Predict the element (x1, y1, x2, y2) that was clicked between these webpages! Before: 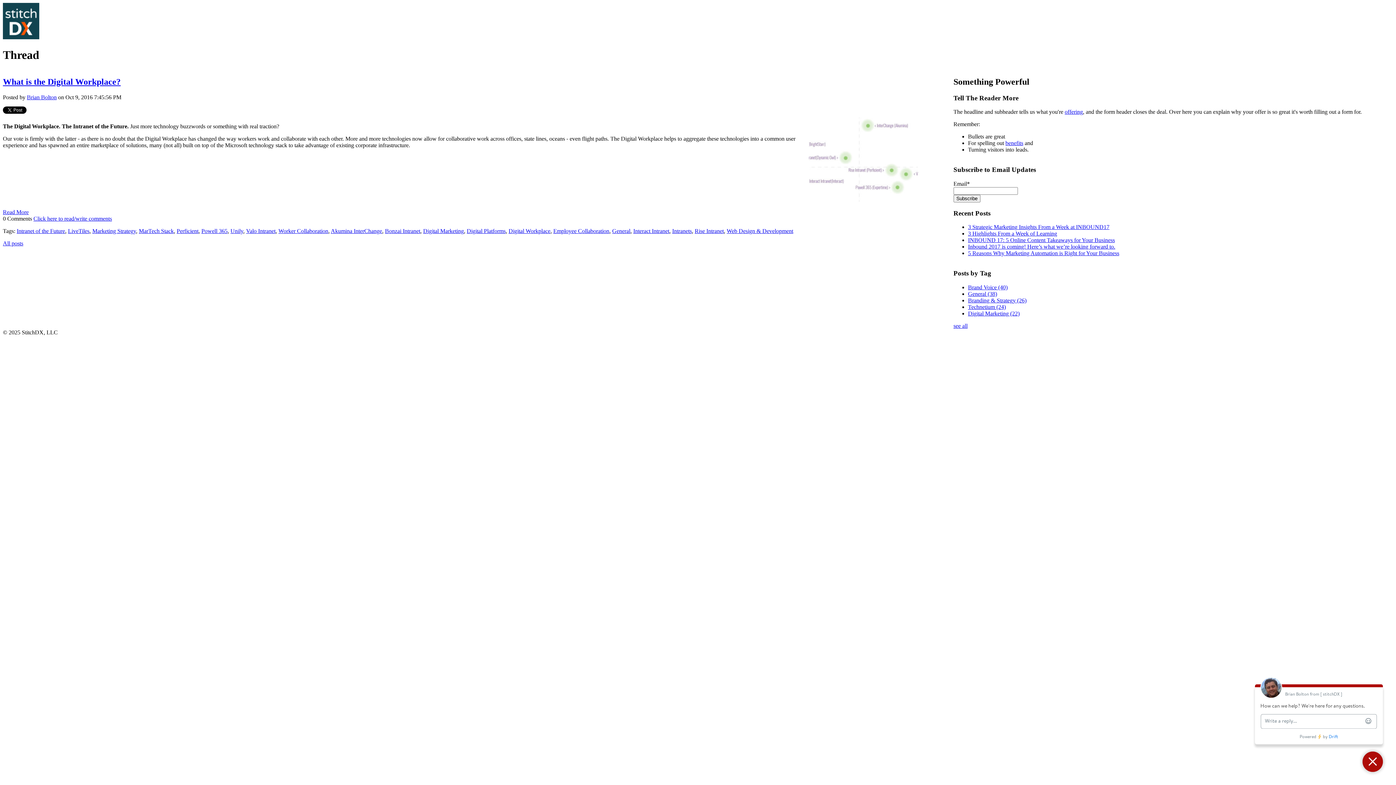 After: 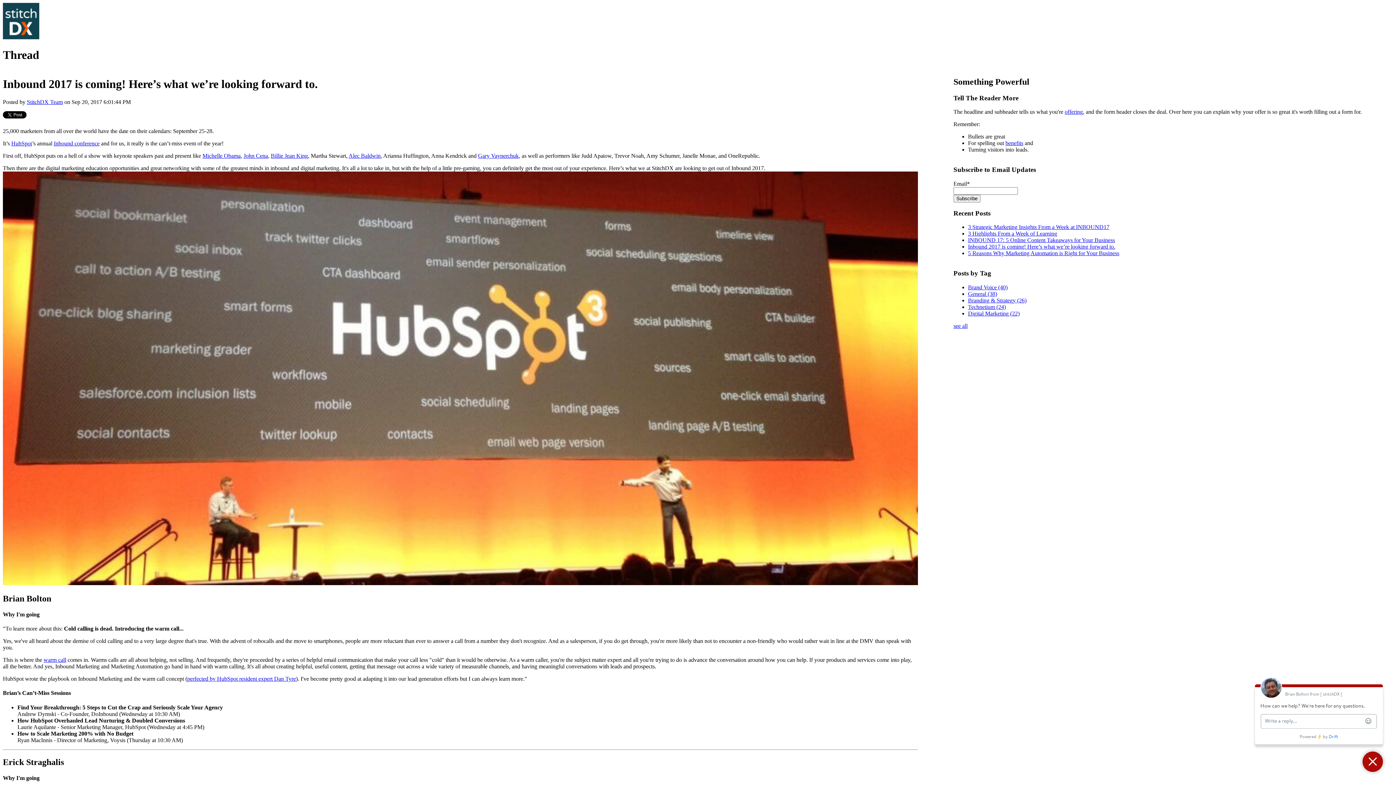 Action: label: Inbound 2017 is coming! Here’s what we’re looking forward to. bbox: (968, 243, 1115, 249)